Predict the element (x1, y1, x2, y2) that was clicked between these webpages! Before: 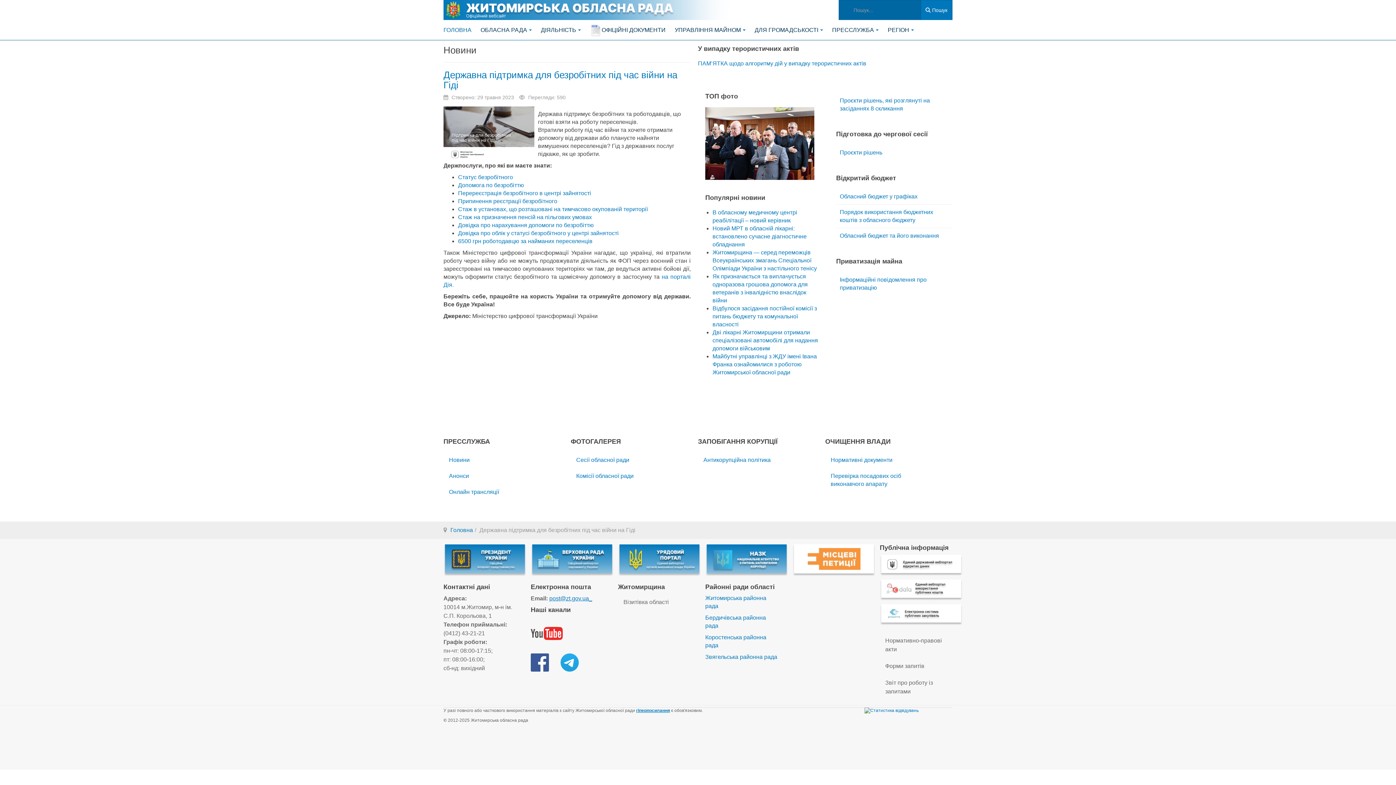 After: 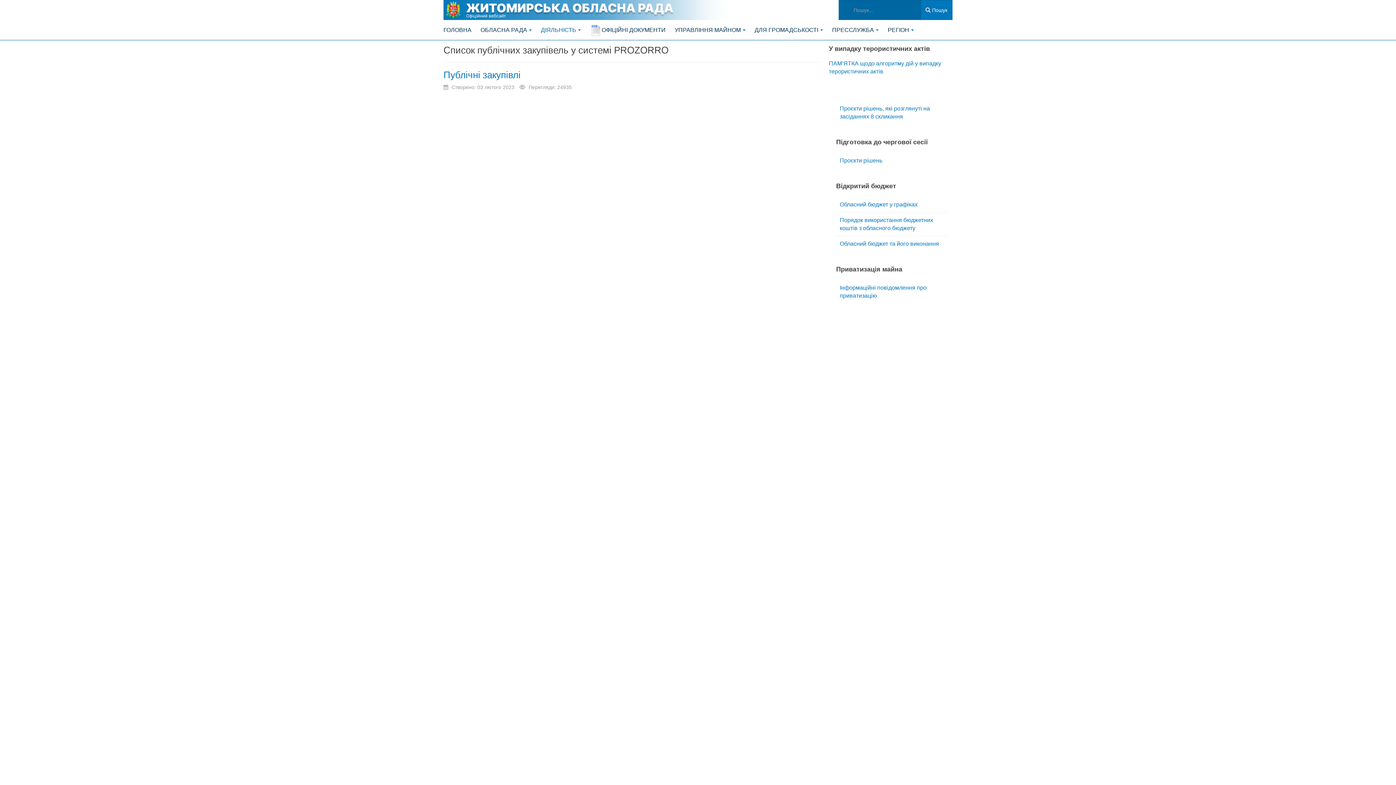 Action: bbox: (880, 611, 962, 617)